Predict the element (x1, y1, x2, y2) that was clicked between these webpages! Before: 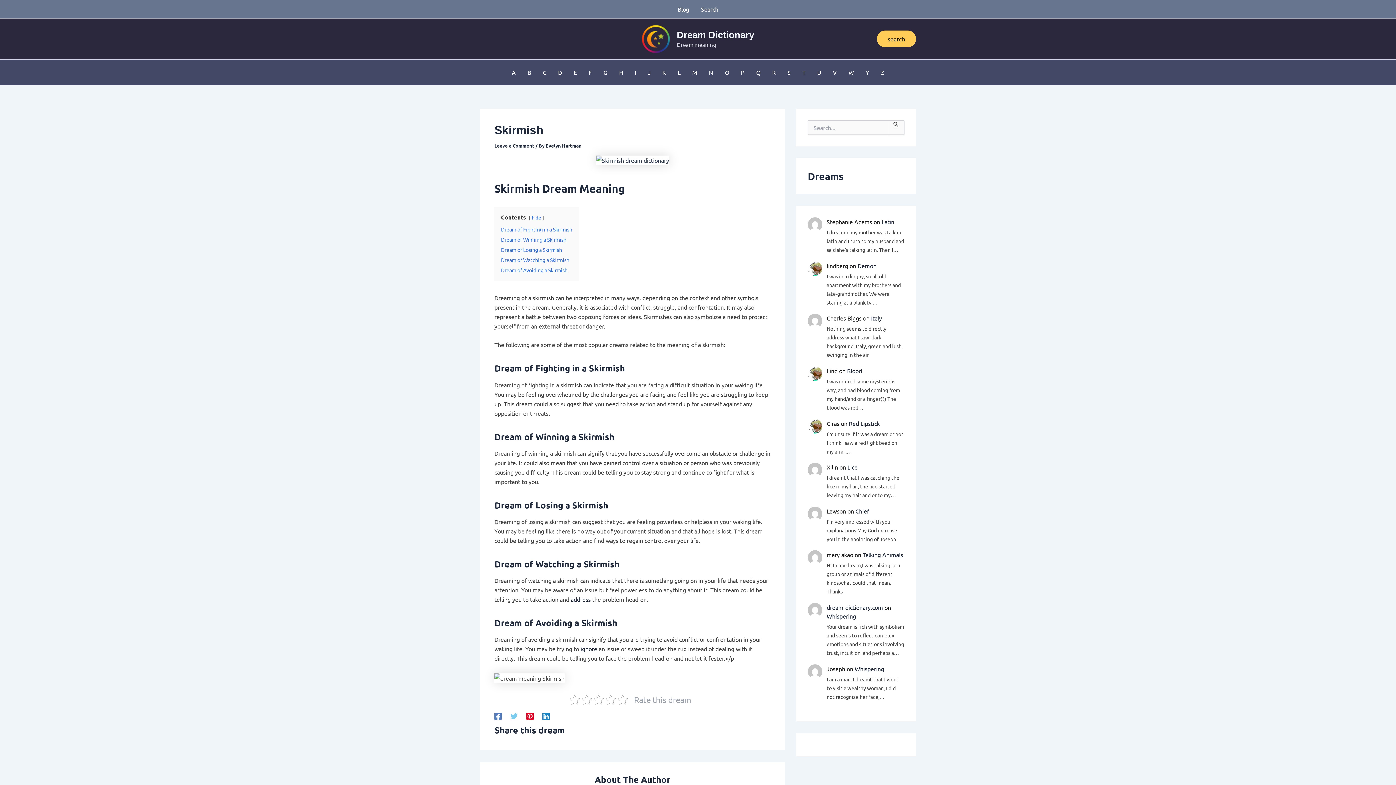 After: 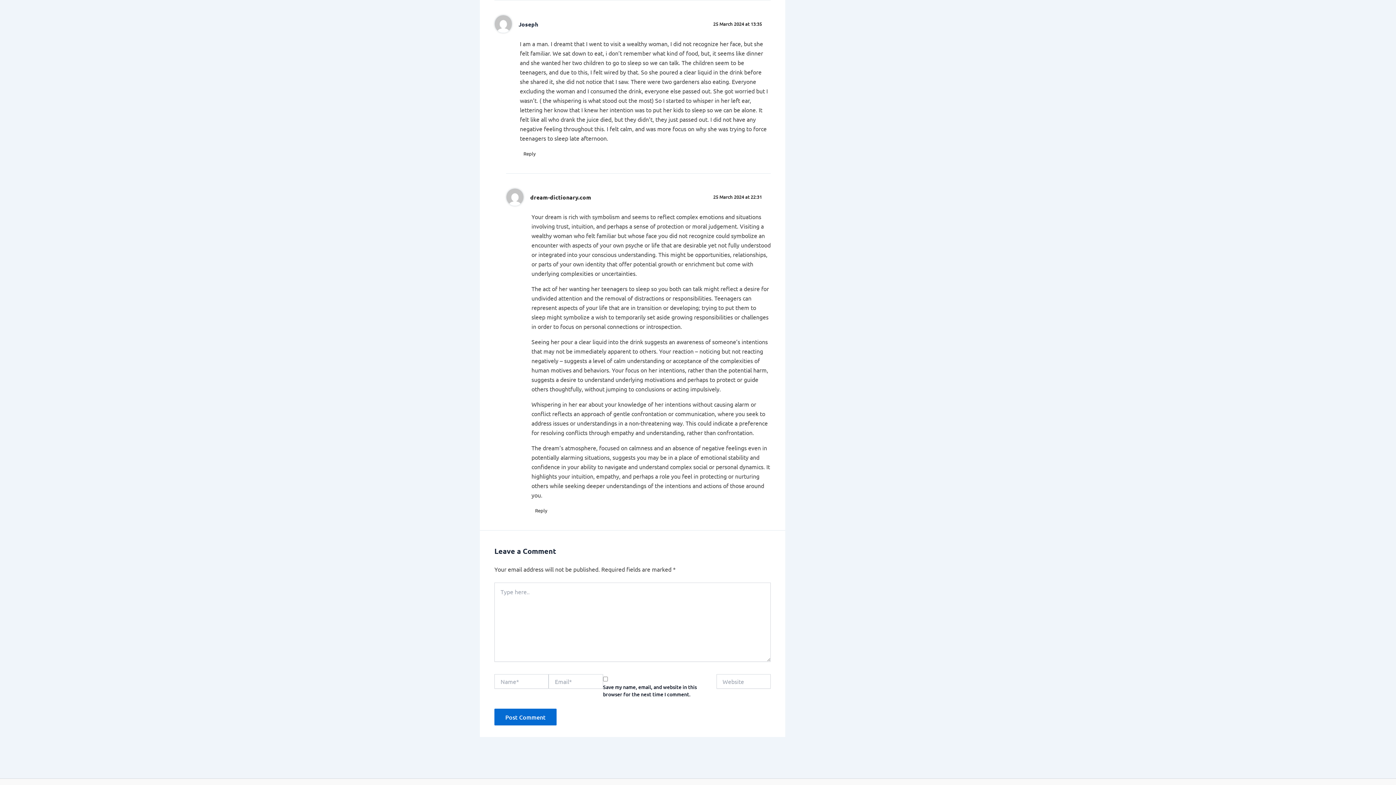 Action: label: Whispering bbox: (854, 665, 884, 672)